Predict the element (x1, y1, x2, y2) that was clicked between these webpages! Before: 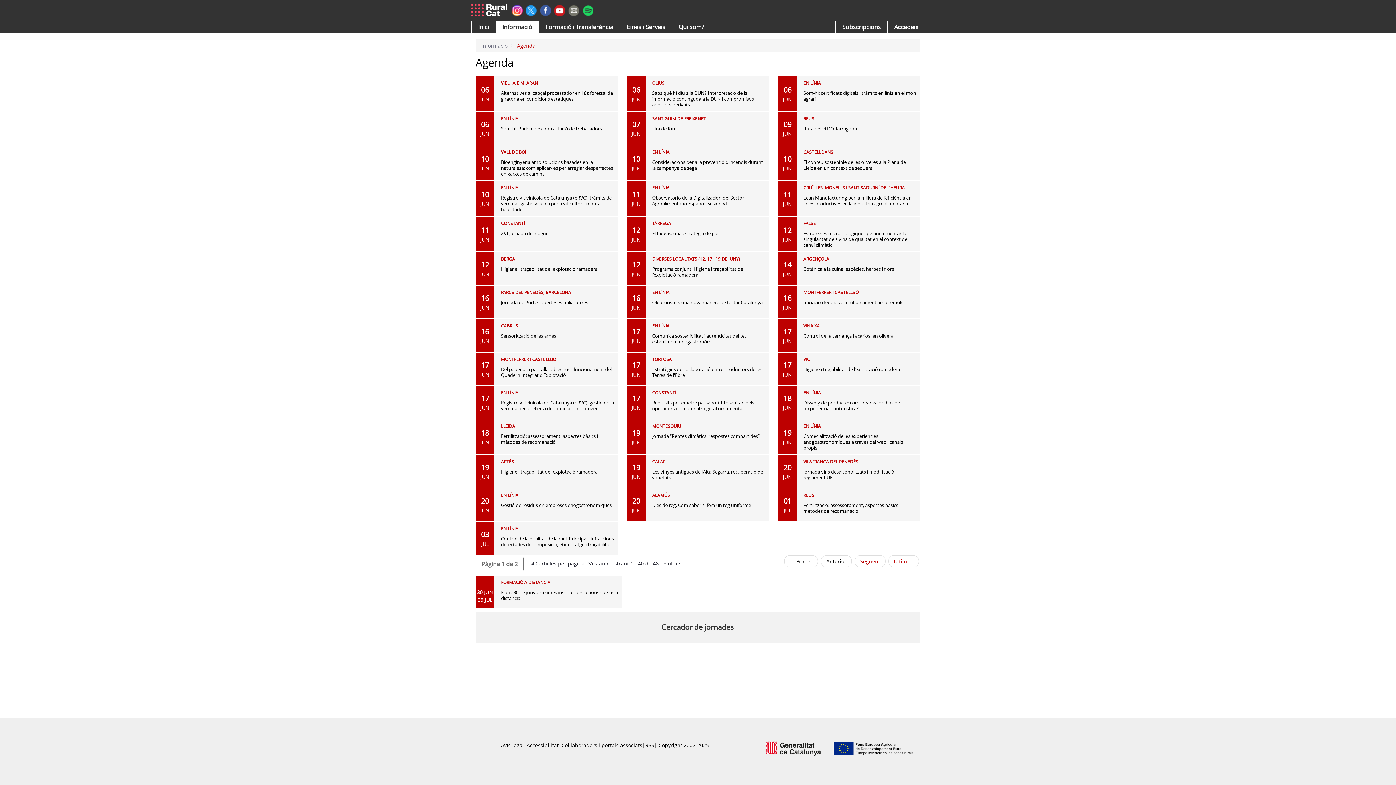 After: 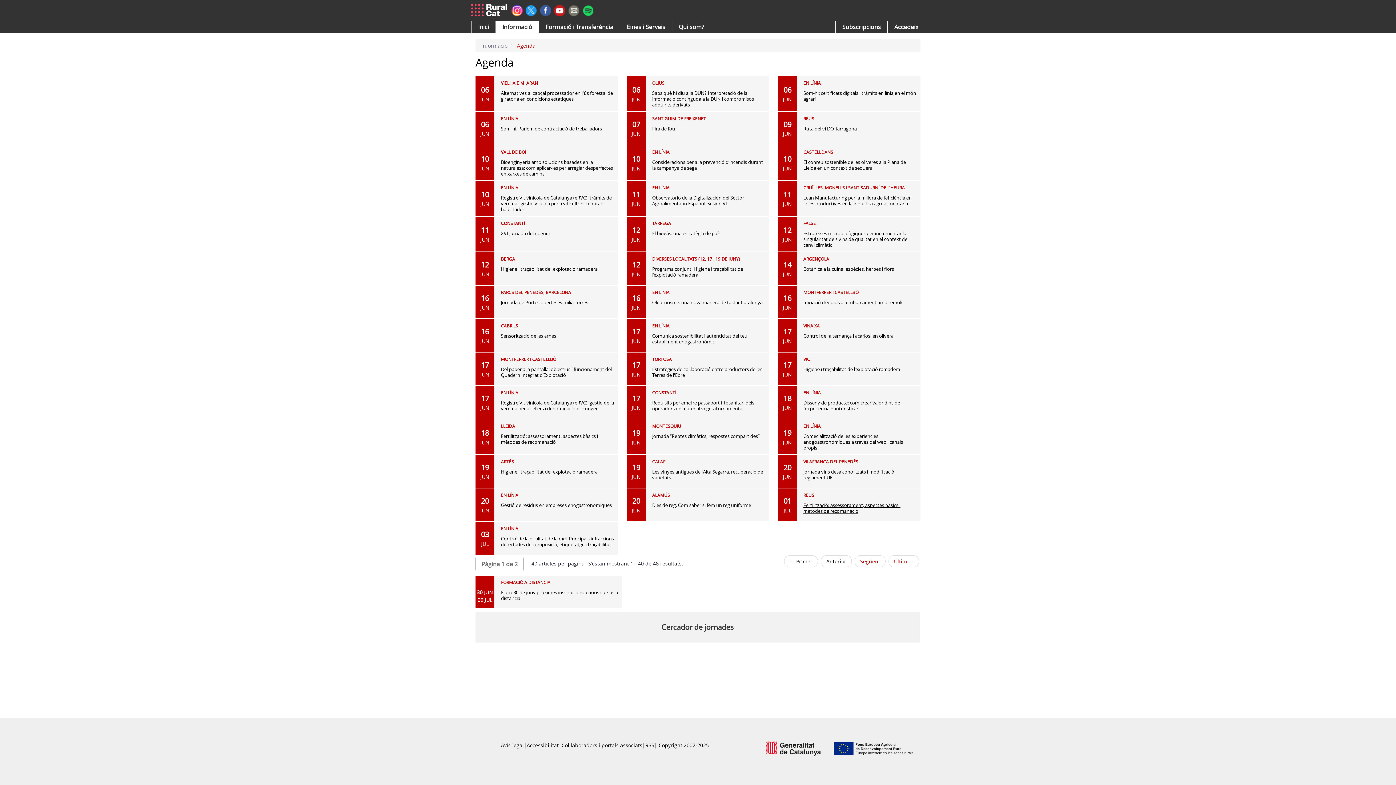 Action: label: Fertilització: assessorament, aspectes bàsics i mètodes de recomanació bbox: (803, 502, 900, 514)